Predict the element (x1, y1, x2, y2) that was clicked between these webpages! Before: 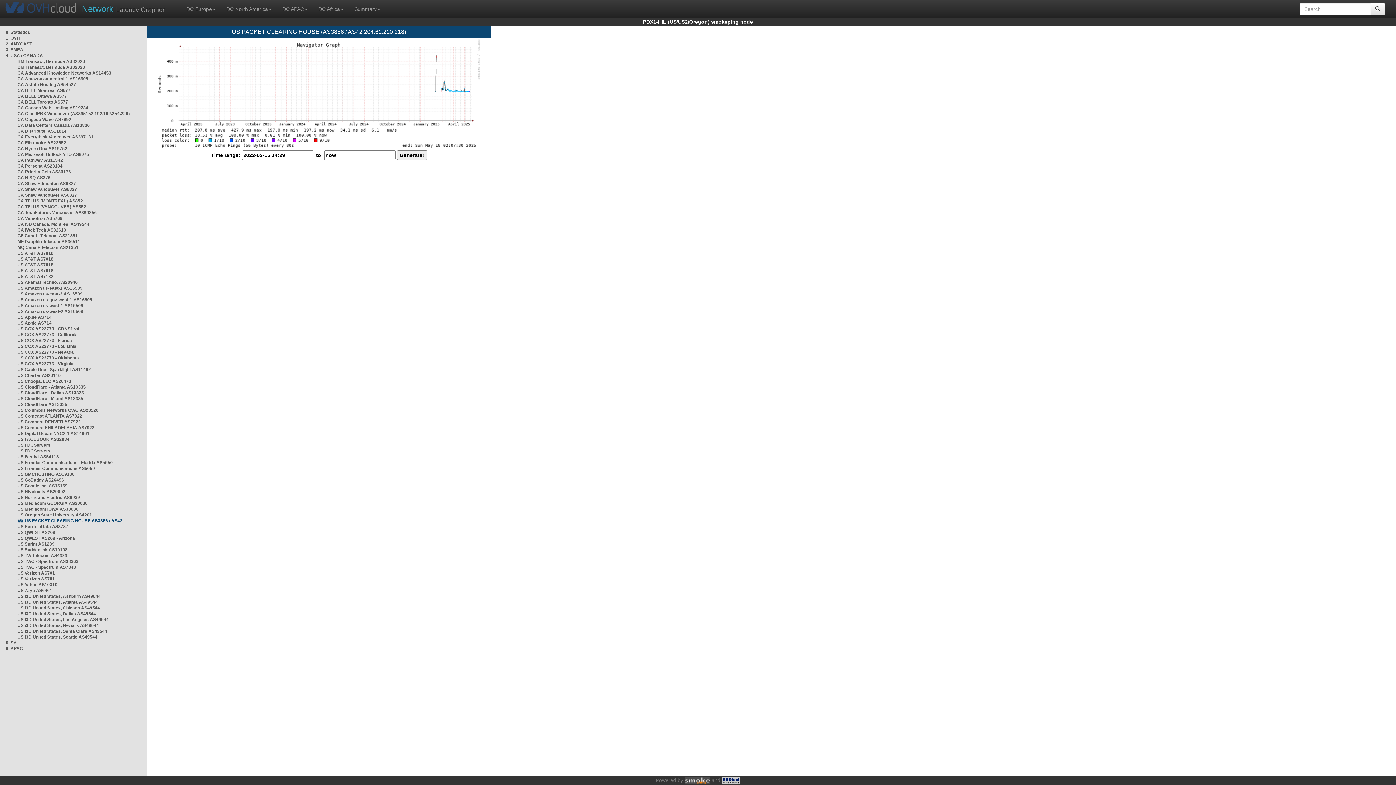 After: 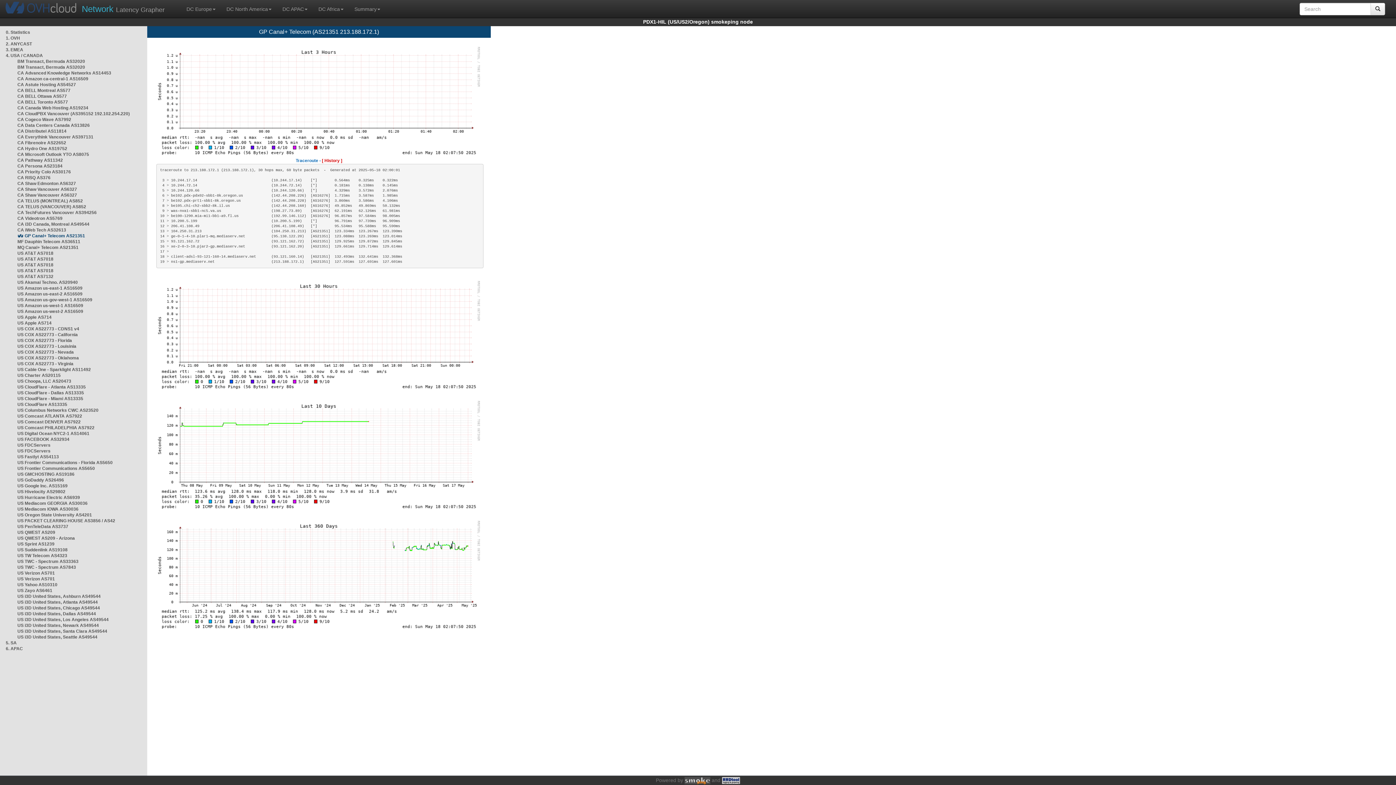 Action: bbox: (17, 233, 77, 238) label: GP Canal+ Telecom AS21351